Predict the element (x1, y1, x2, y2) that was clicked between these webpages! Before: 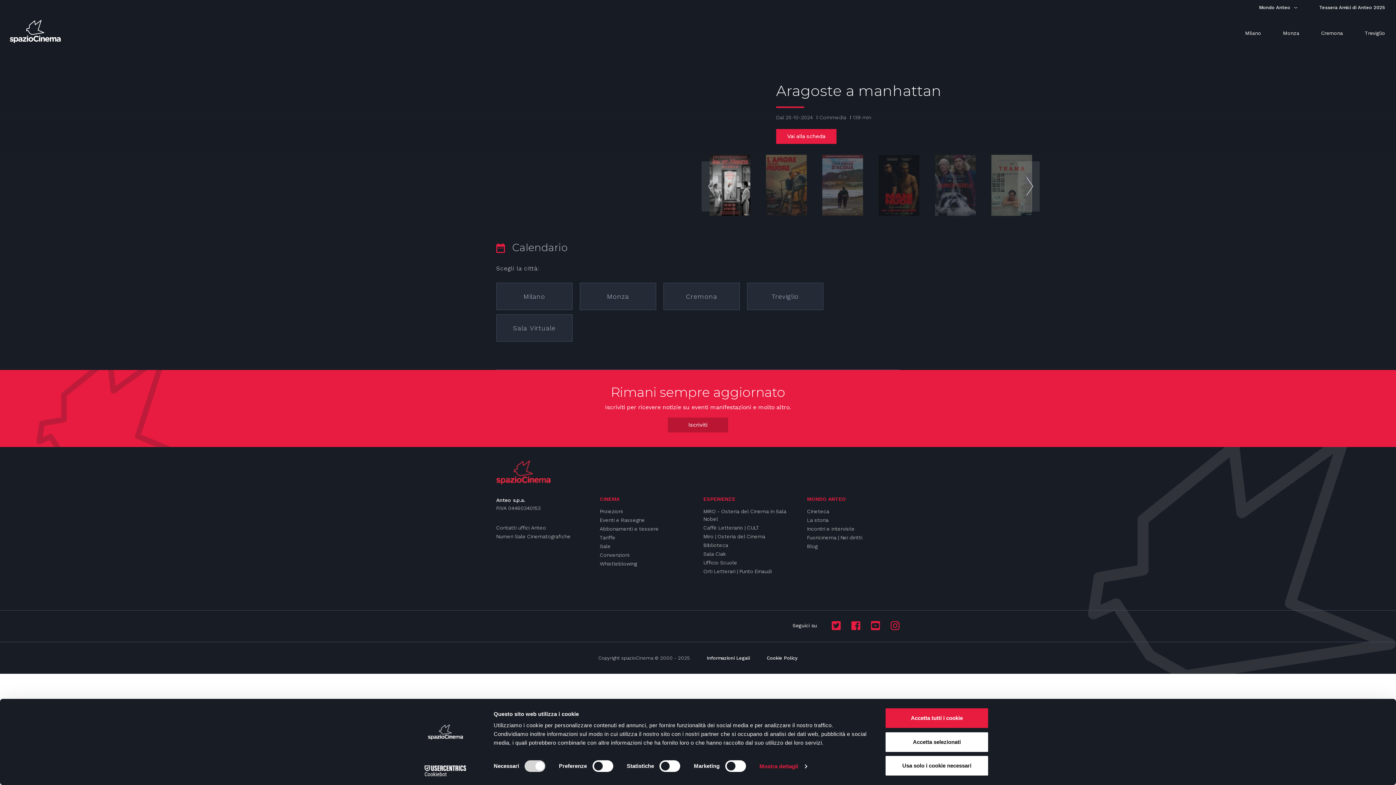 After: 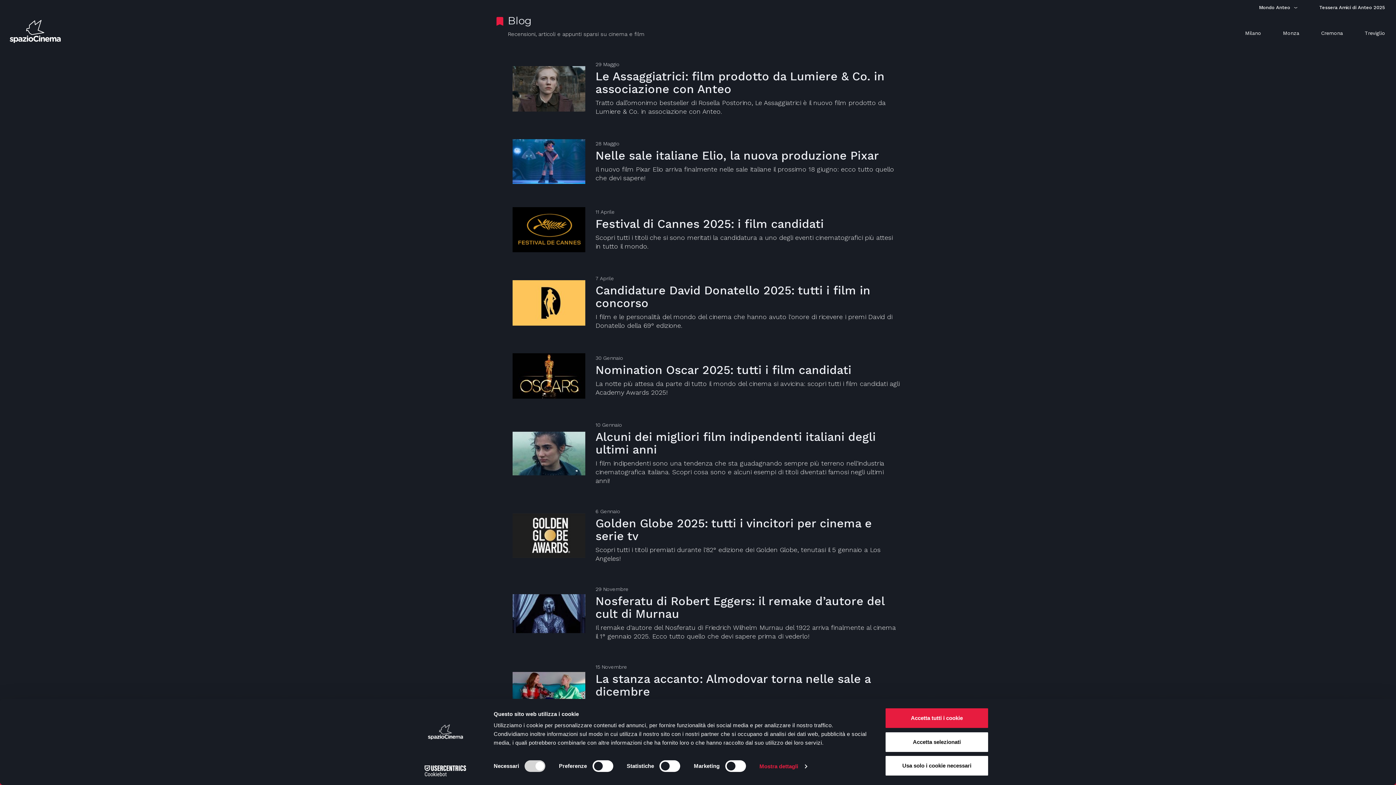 Action: label: Blog bbox: (807, 542, 817, 550)